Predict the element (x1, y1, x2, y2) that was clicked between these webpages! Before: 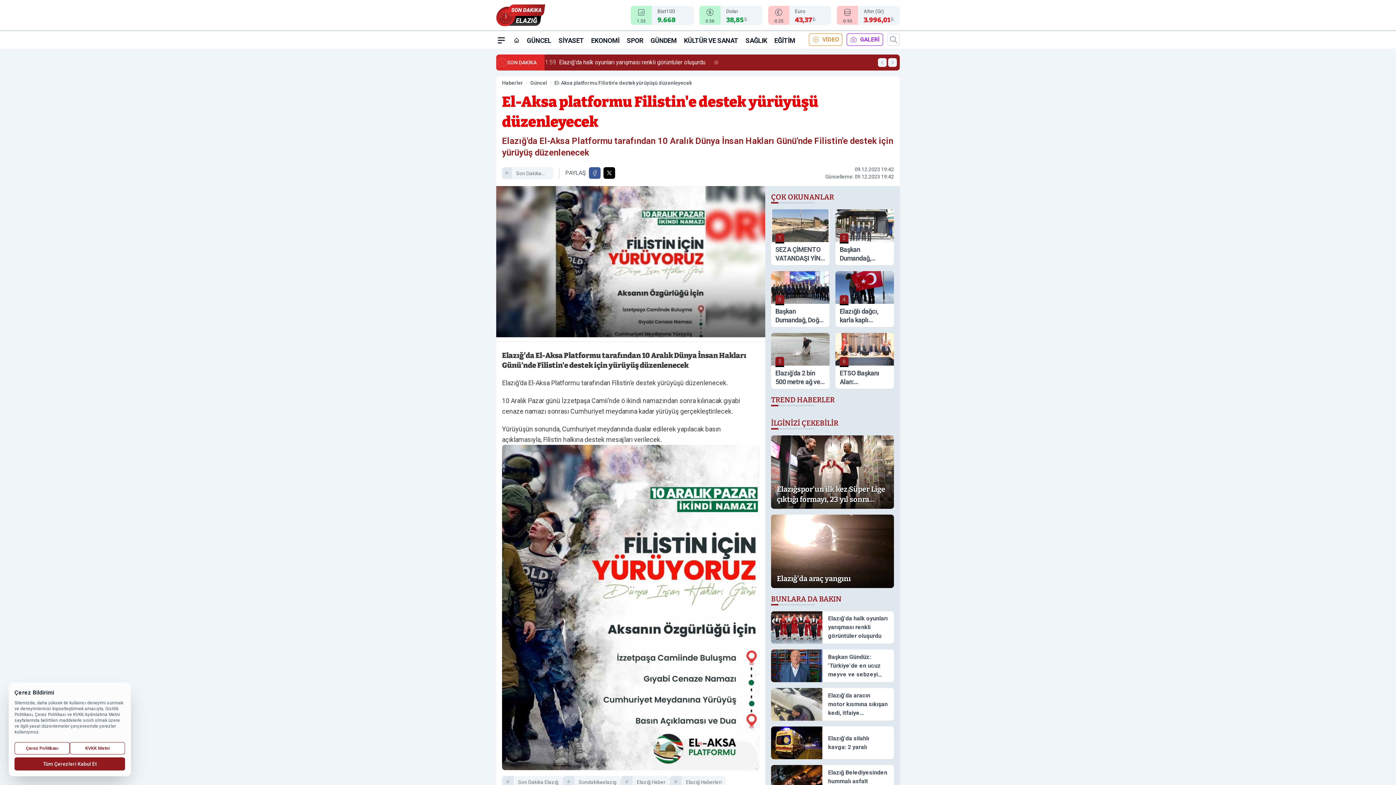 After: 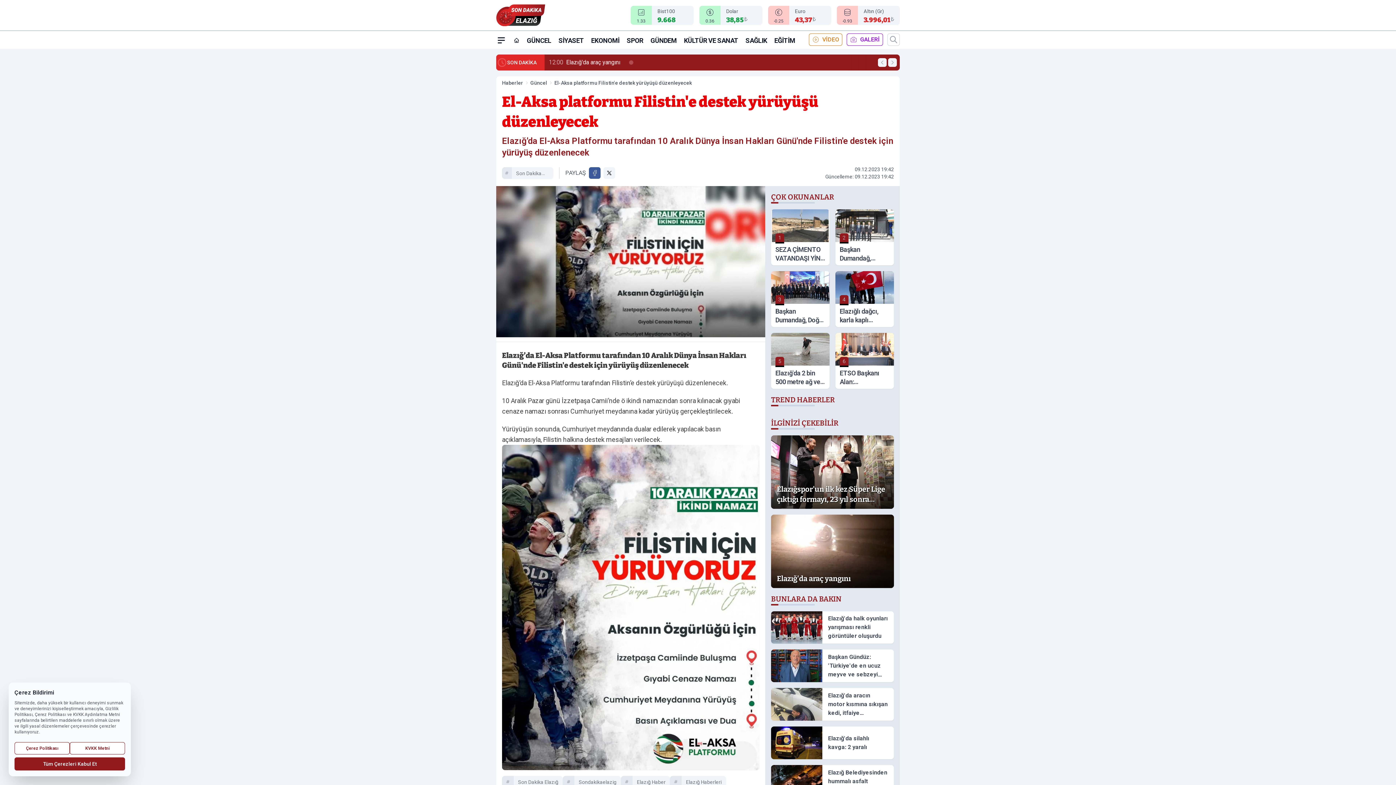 Action: bbox: (603, 167, 615, 178) label: X'te Paylaş